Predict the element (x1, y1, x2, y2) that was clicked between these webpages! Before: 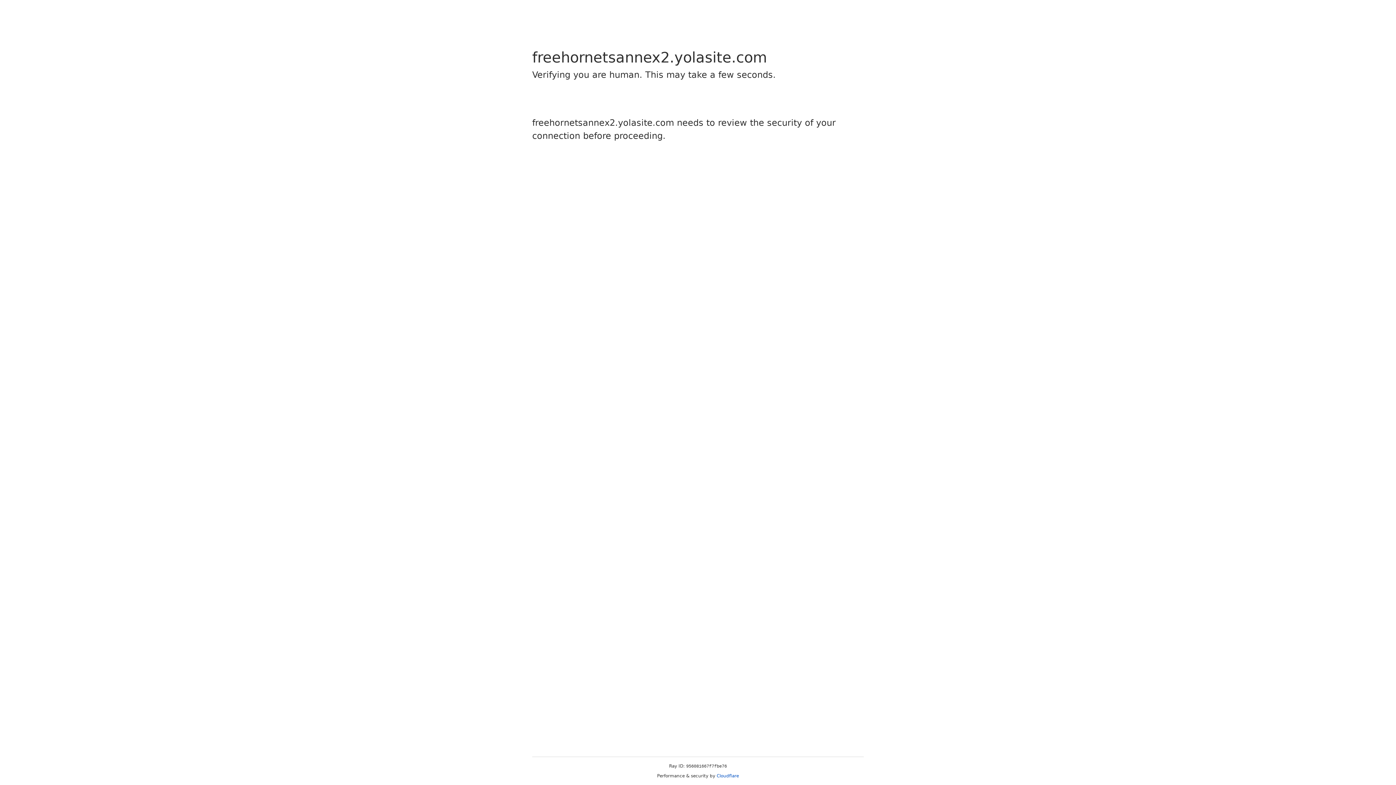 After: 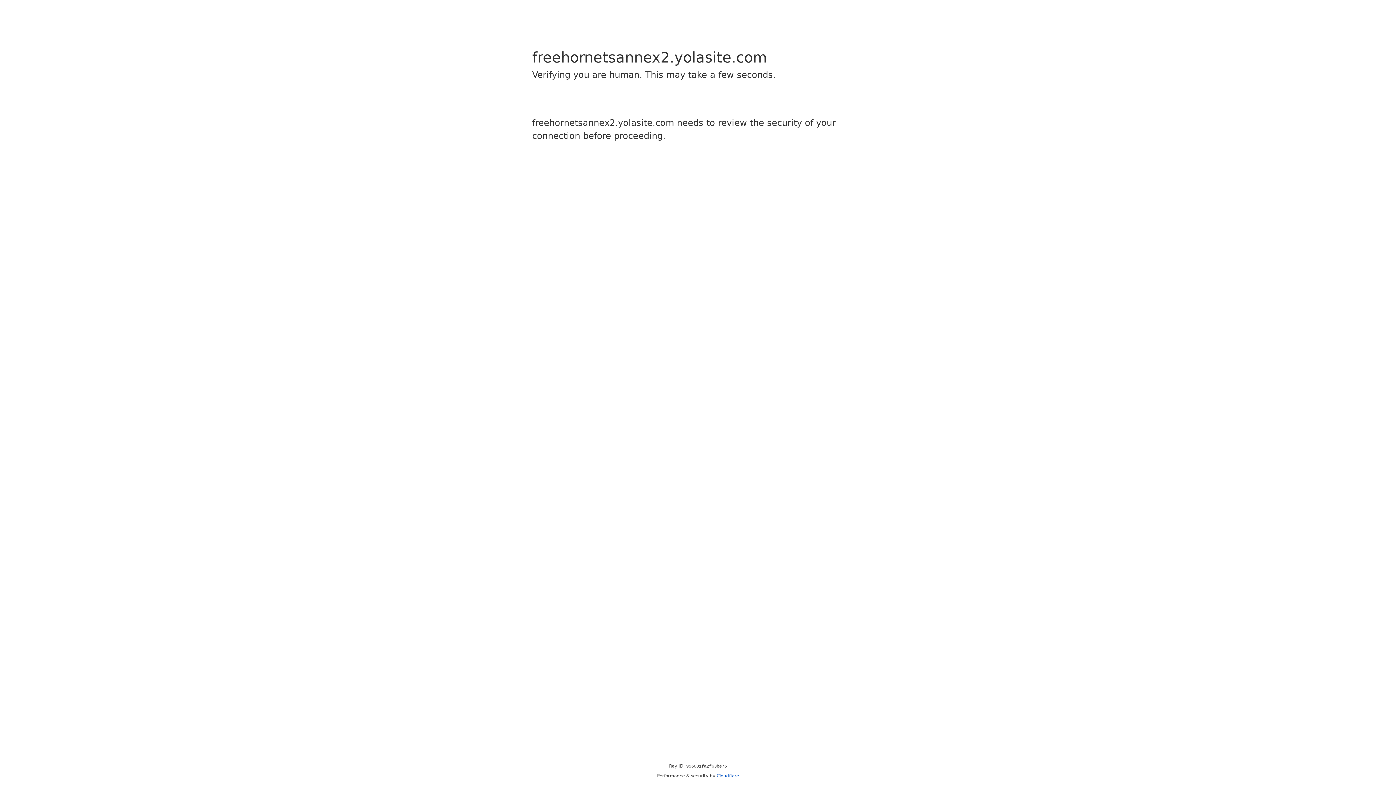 Action: bbox: (716, 773, 739, 778) label: Cloudflare